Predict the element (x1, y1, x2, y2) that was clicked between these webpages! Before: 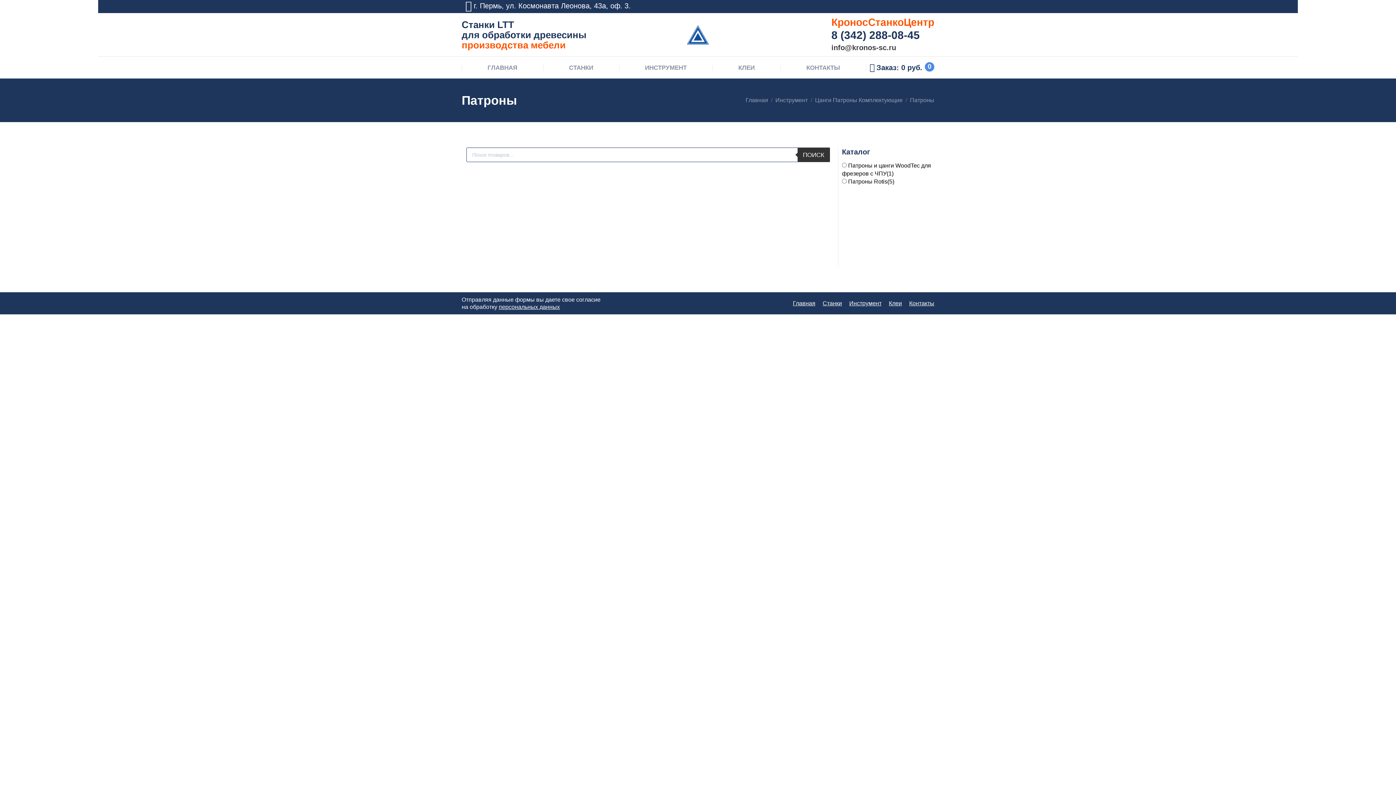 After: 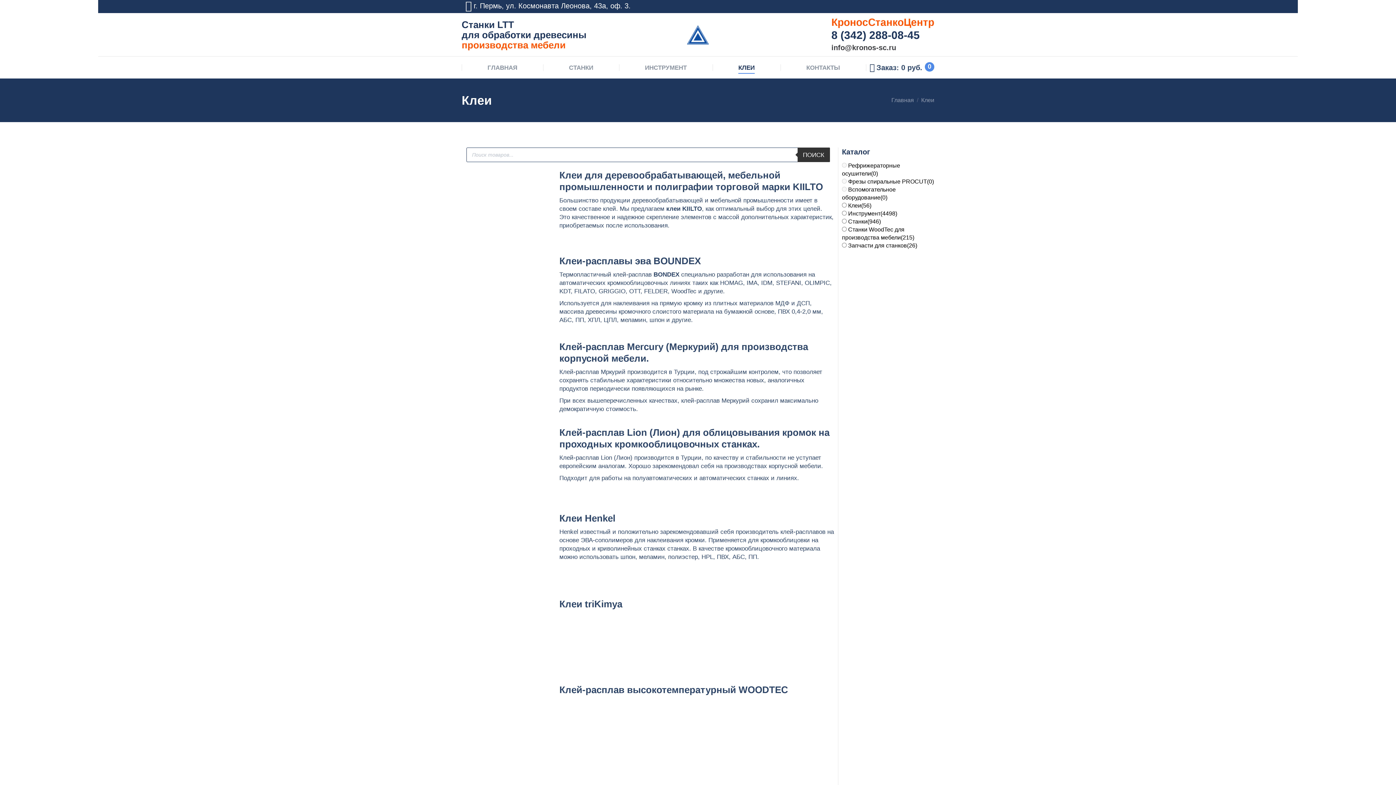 Action: bbox: (738, 62, 754, 73) label: КЛЕИ